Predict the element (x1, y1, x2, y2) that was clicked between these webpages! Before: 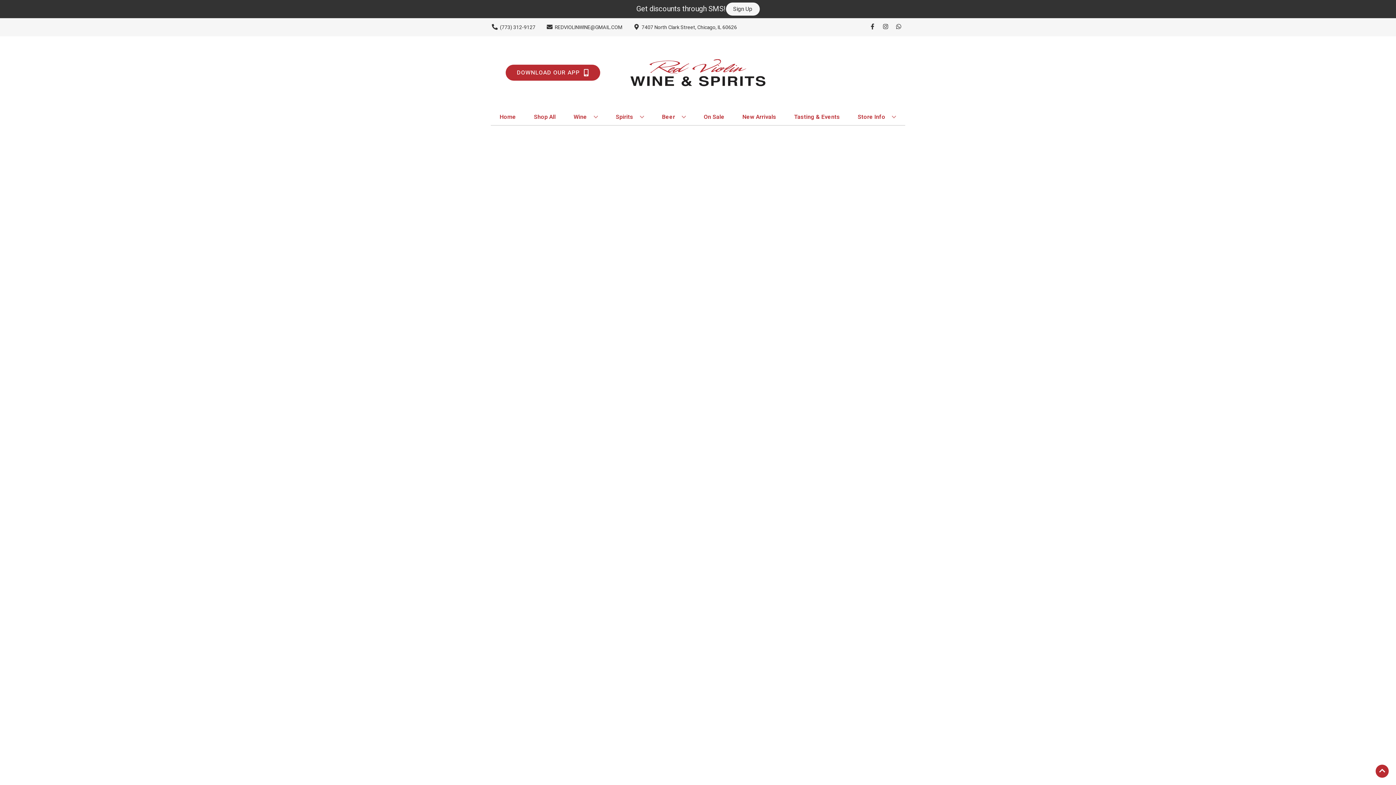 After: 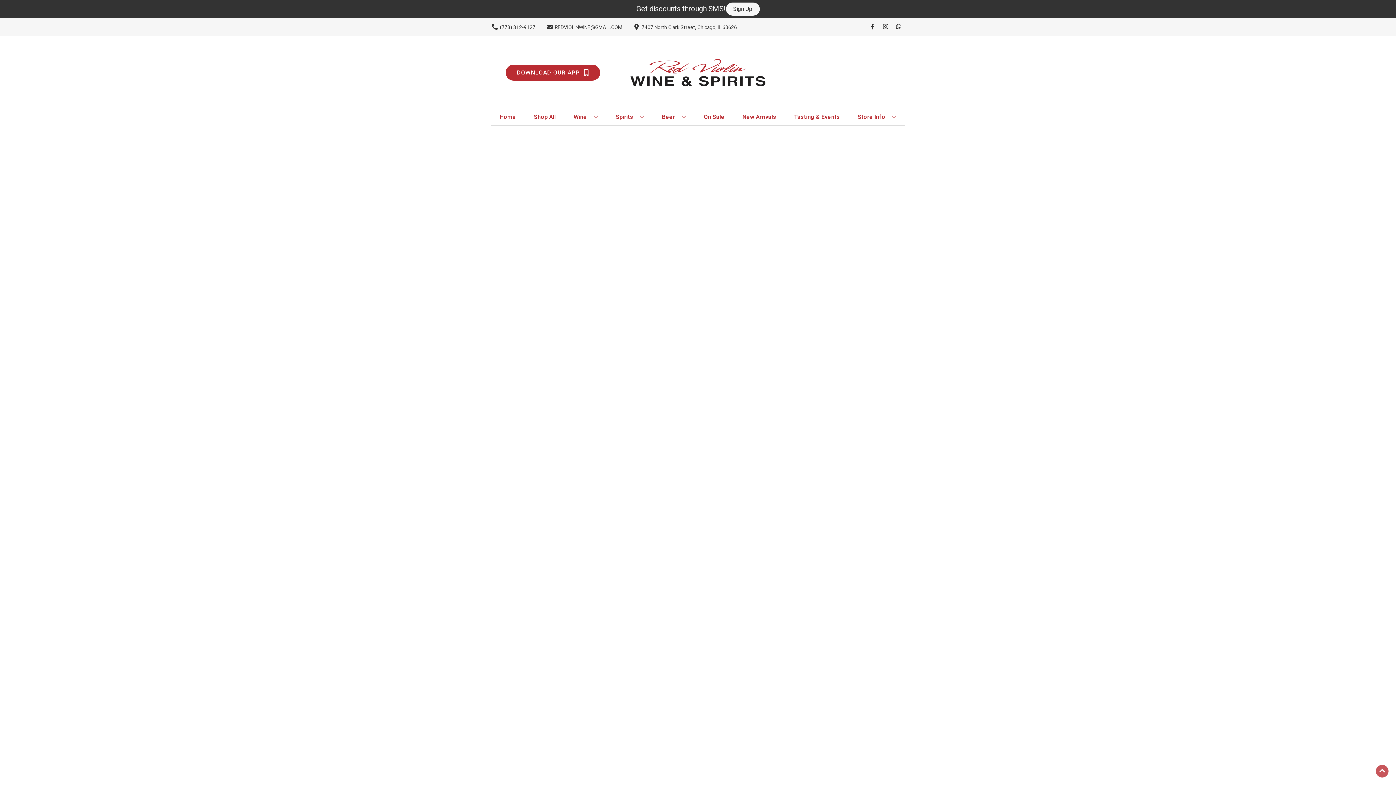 Action: bbox: (1376, 765, 1389, 778) label: Go to top